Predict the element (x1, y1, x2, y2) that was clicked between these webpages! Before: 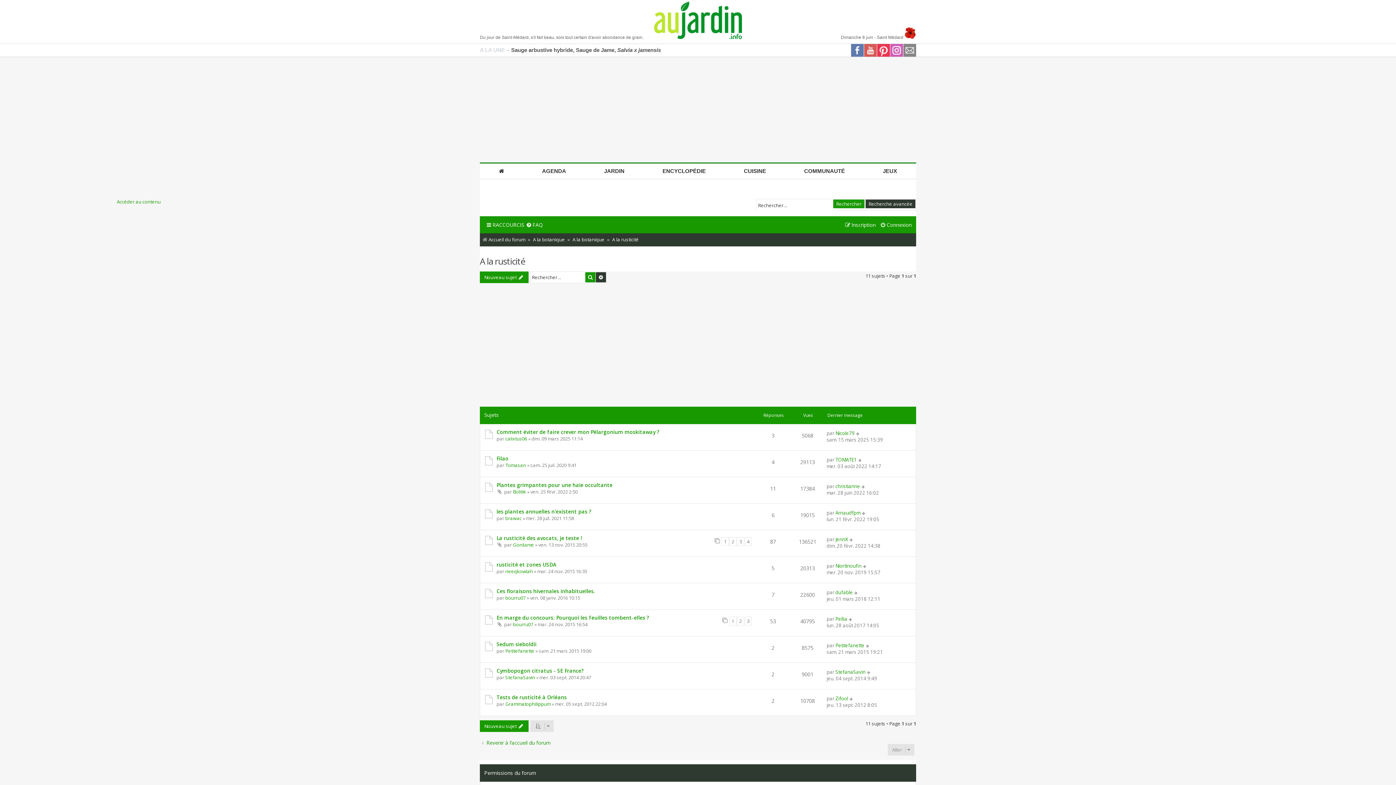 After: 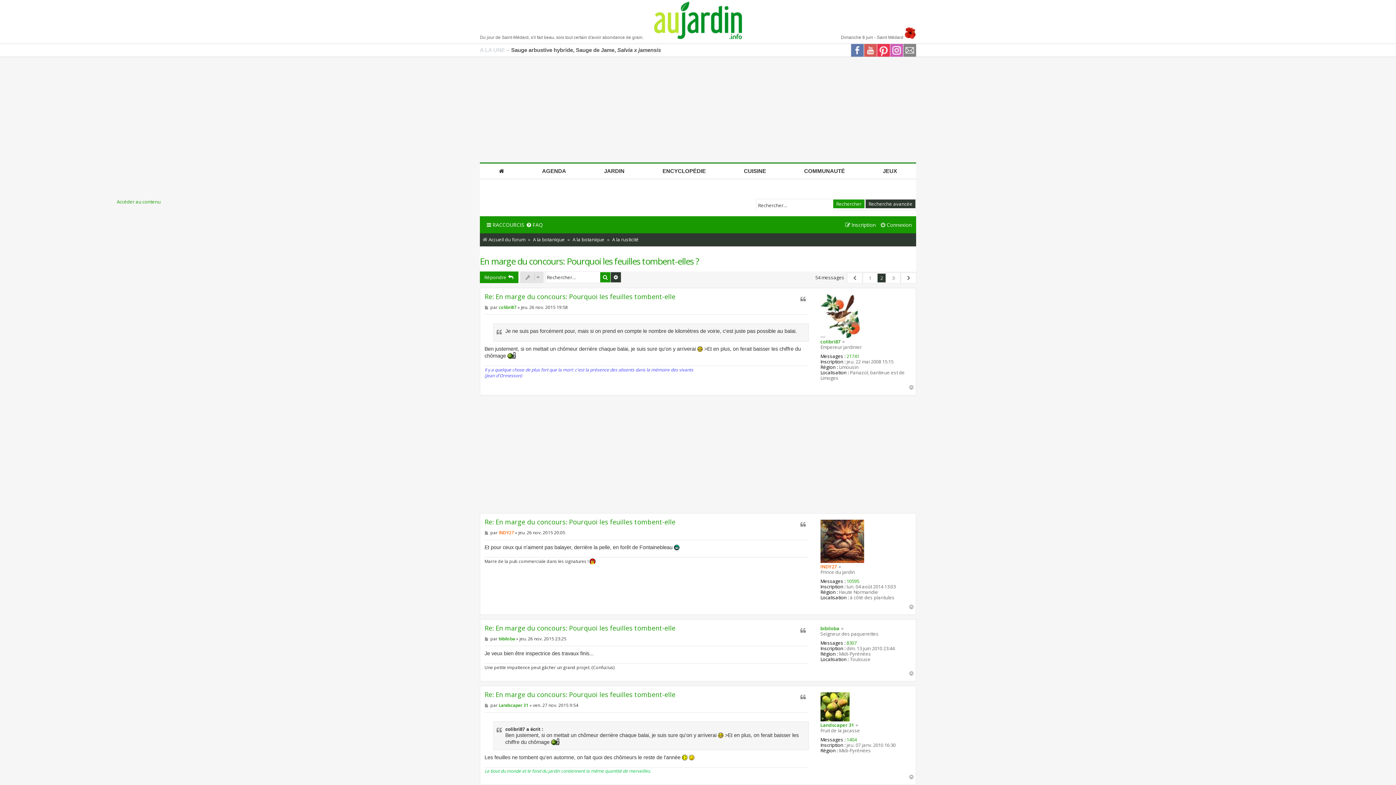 Action: label: 2 bbox: (737, 617, 744, 625)